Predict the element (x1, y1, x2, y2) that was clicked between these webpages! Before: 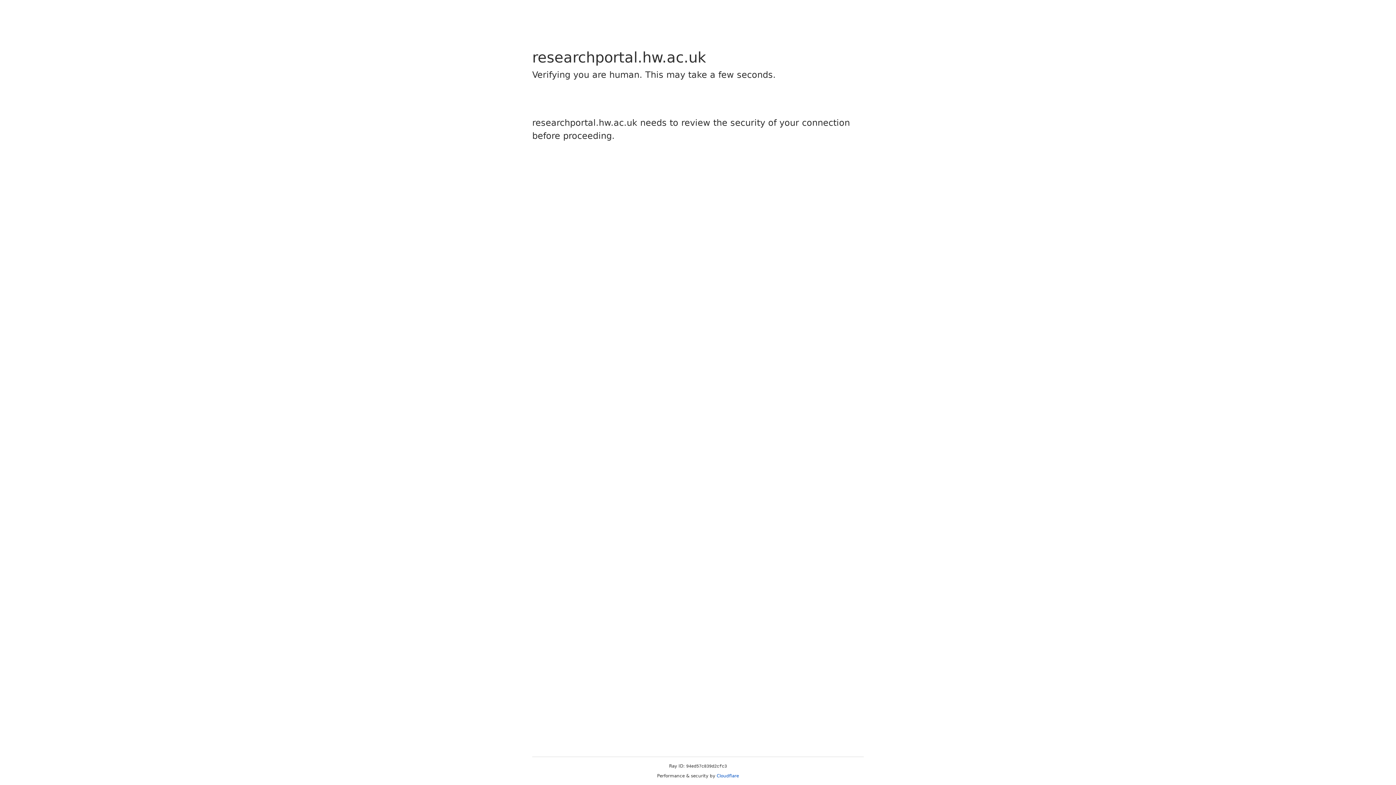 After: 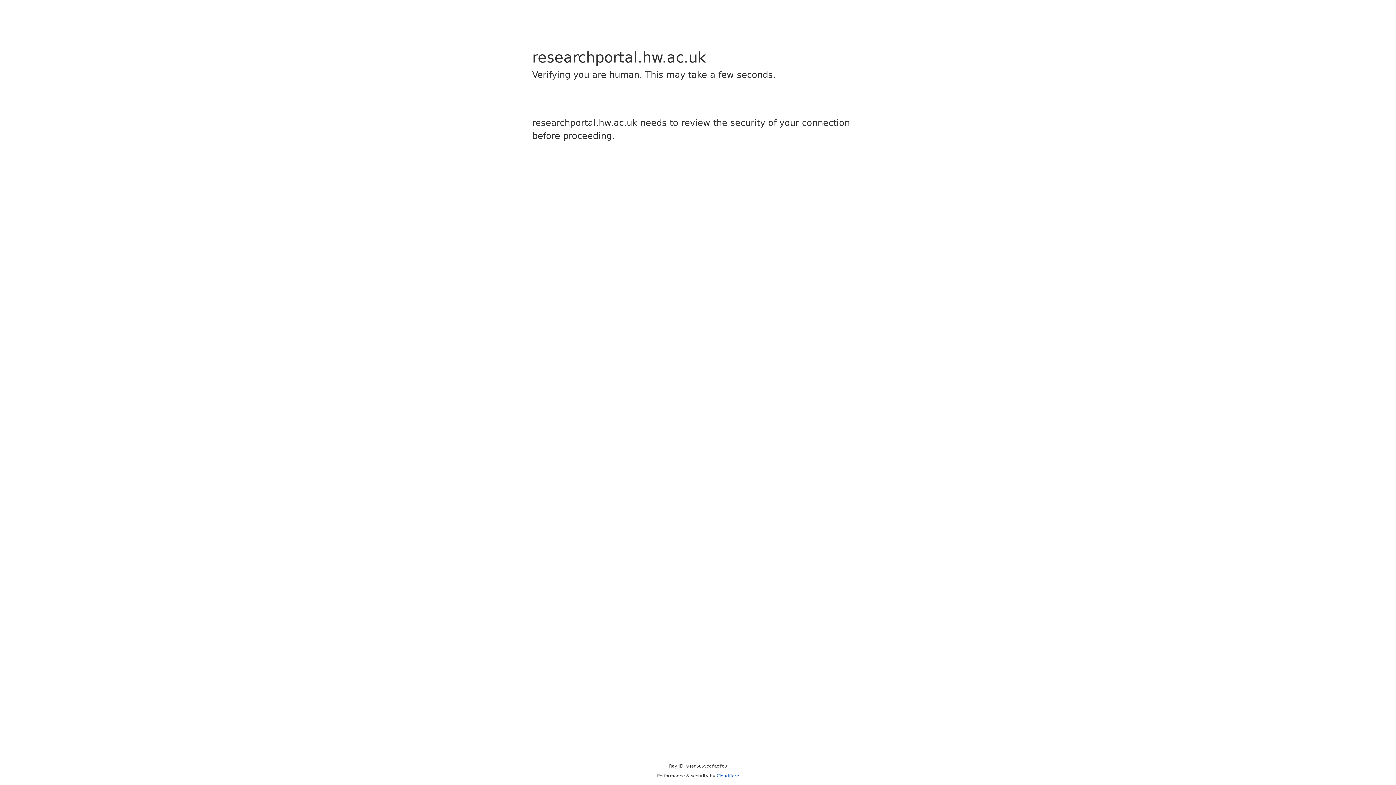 Action: bbox: (716, 773, 739, 778) label: Cloudflare